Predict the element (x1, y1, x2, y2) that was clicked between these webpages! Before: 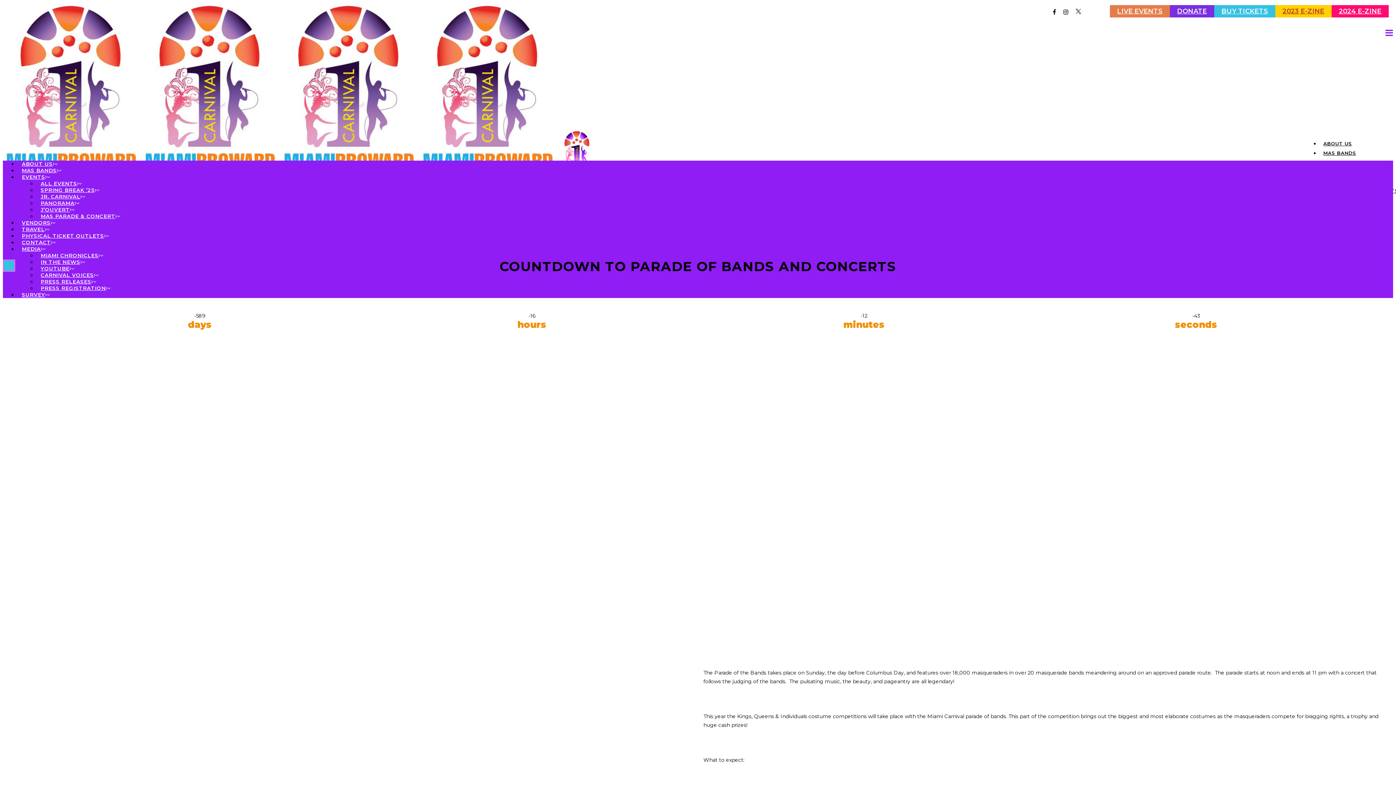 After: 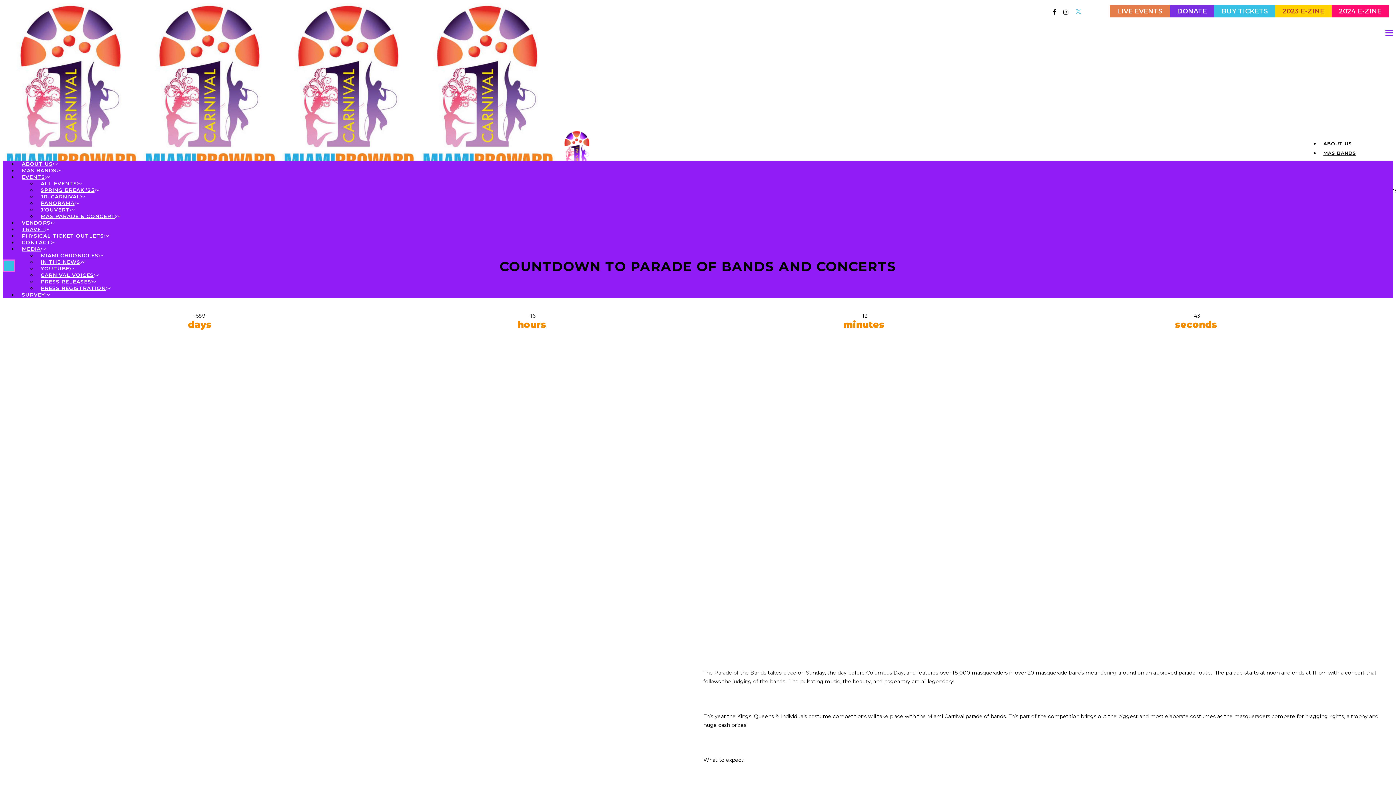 Action: bbox: (1076, 9, 1087, 15)